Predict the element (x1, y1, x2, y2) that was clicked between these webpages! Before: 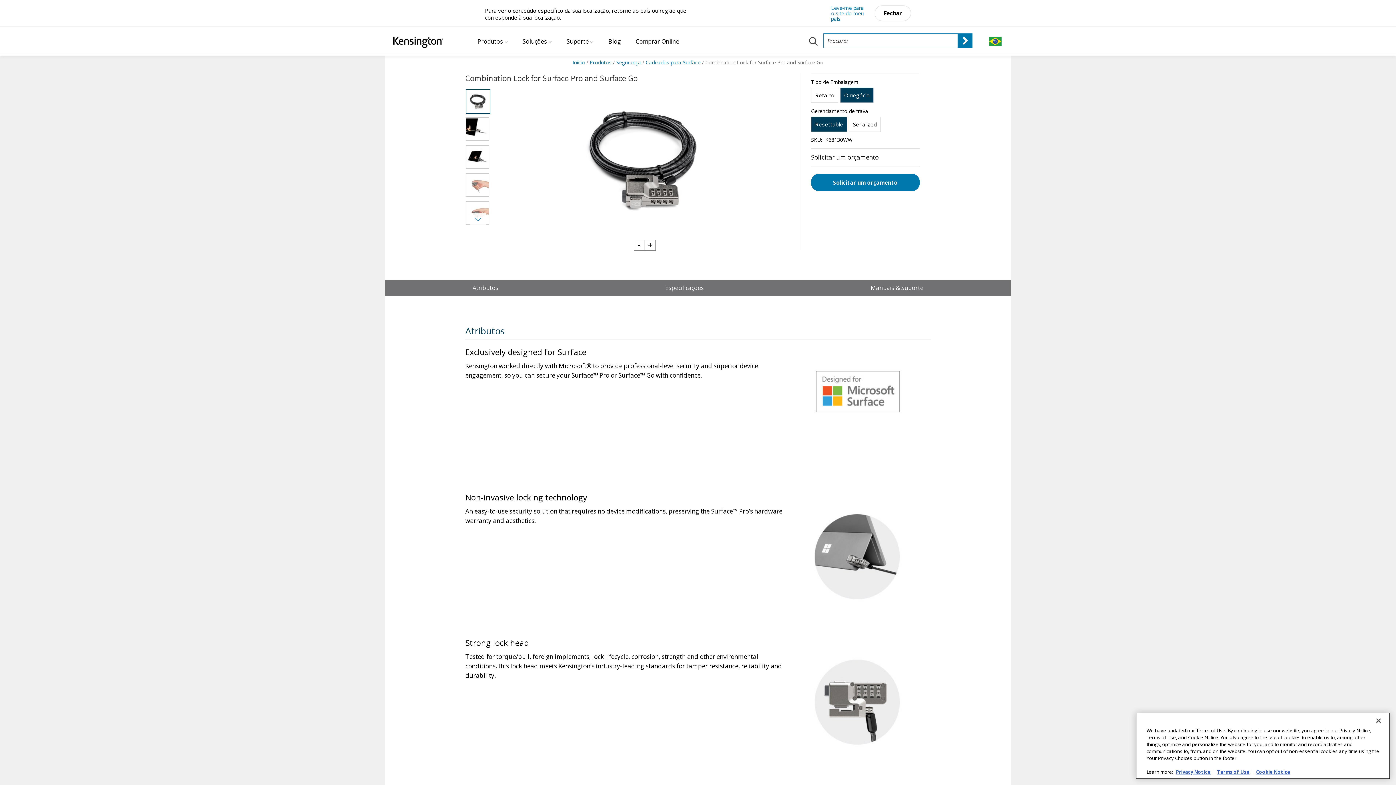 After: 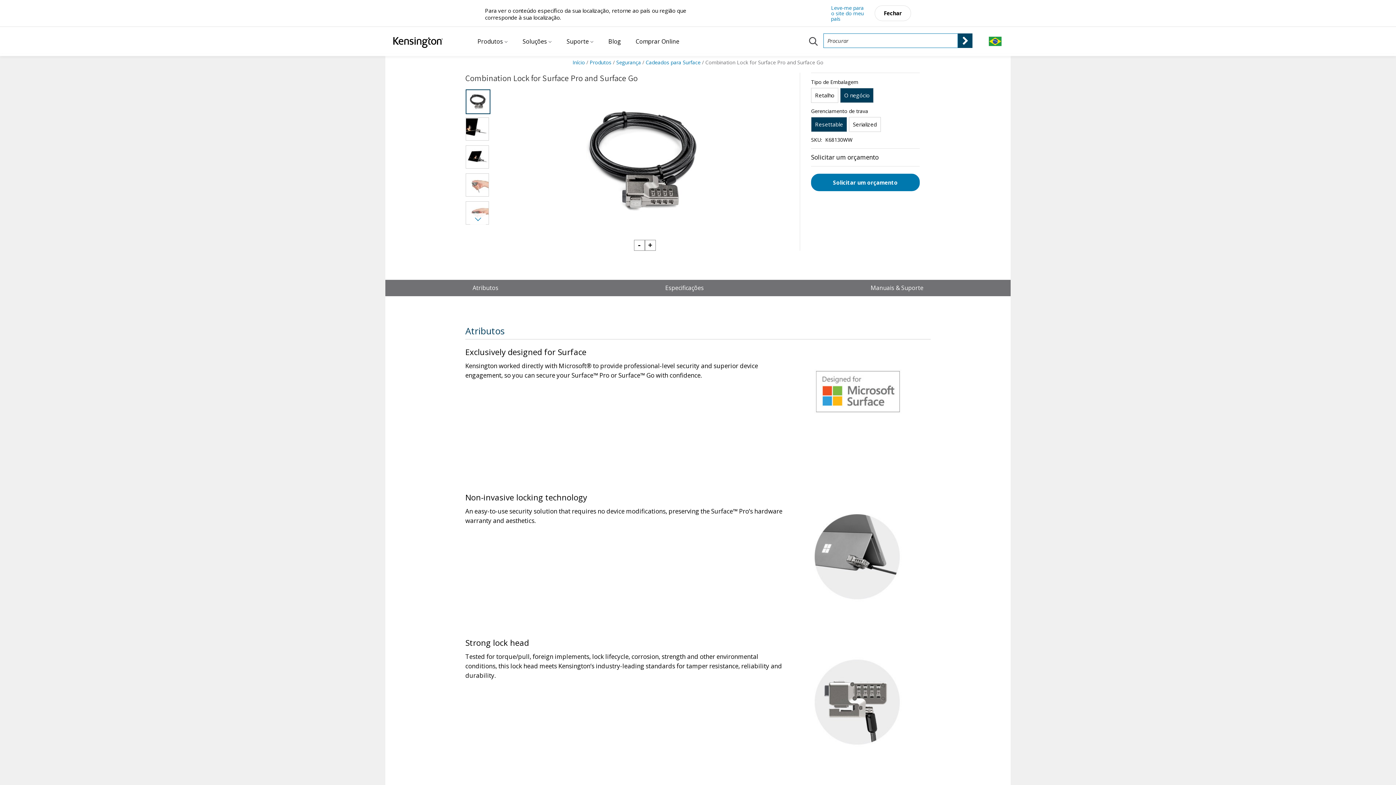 Action: bbox: (958, 33, 972, 48)